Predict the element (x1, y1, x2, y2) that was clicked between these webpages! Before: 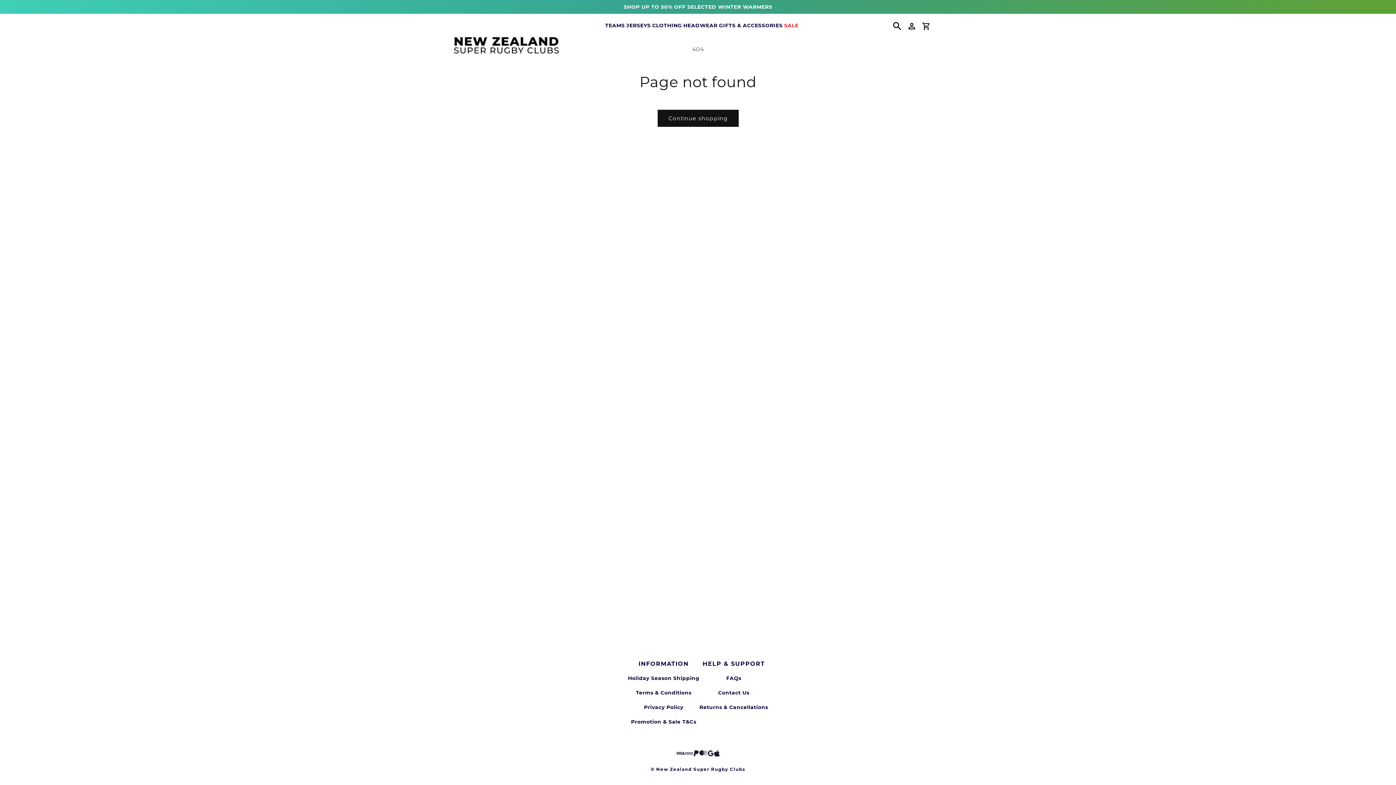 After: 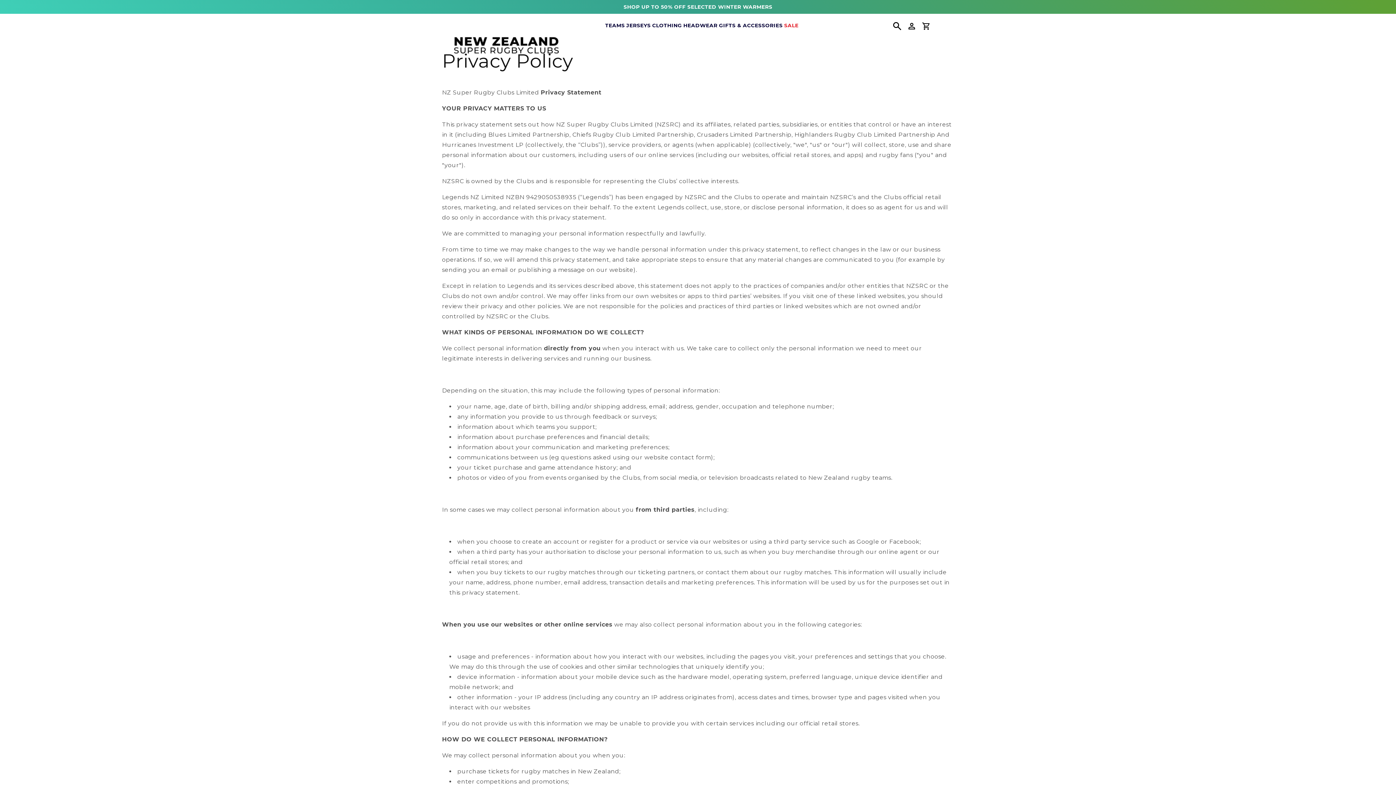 Action: label: Privacy Policy bbox: (644, 705, 683, 712)